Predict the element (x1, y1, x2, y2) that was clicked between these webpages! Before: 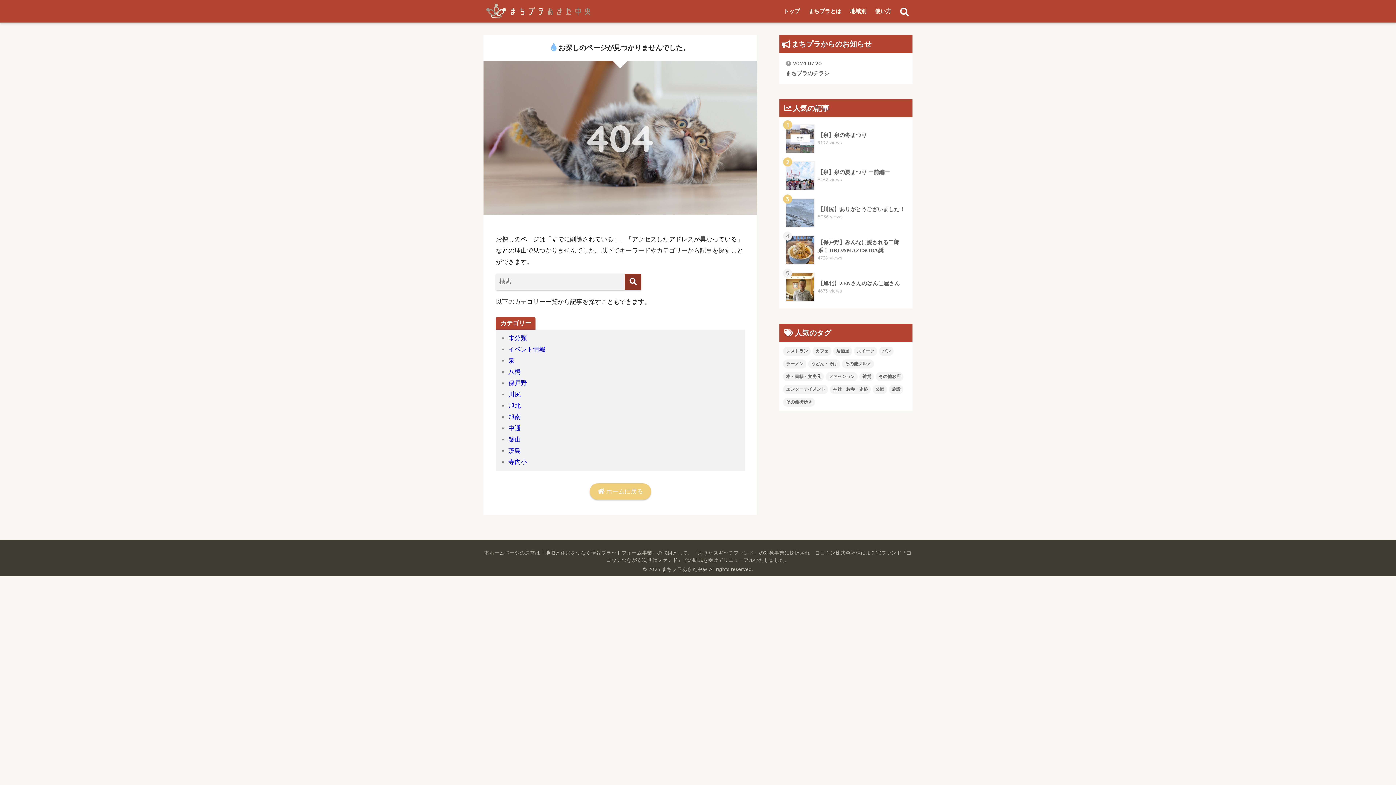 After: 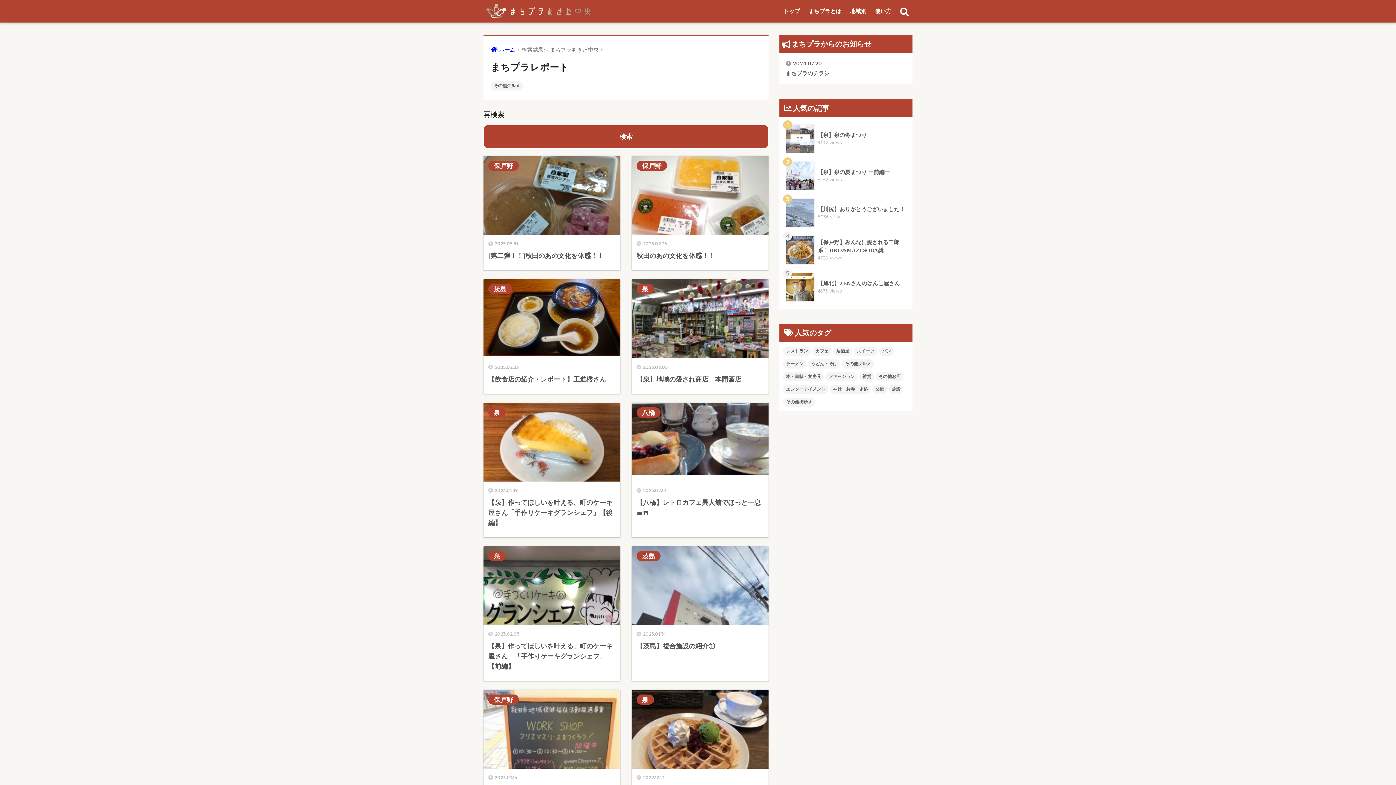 Action: label: その他グルメ bbox: (842, 359, 874, 368)